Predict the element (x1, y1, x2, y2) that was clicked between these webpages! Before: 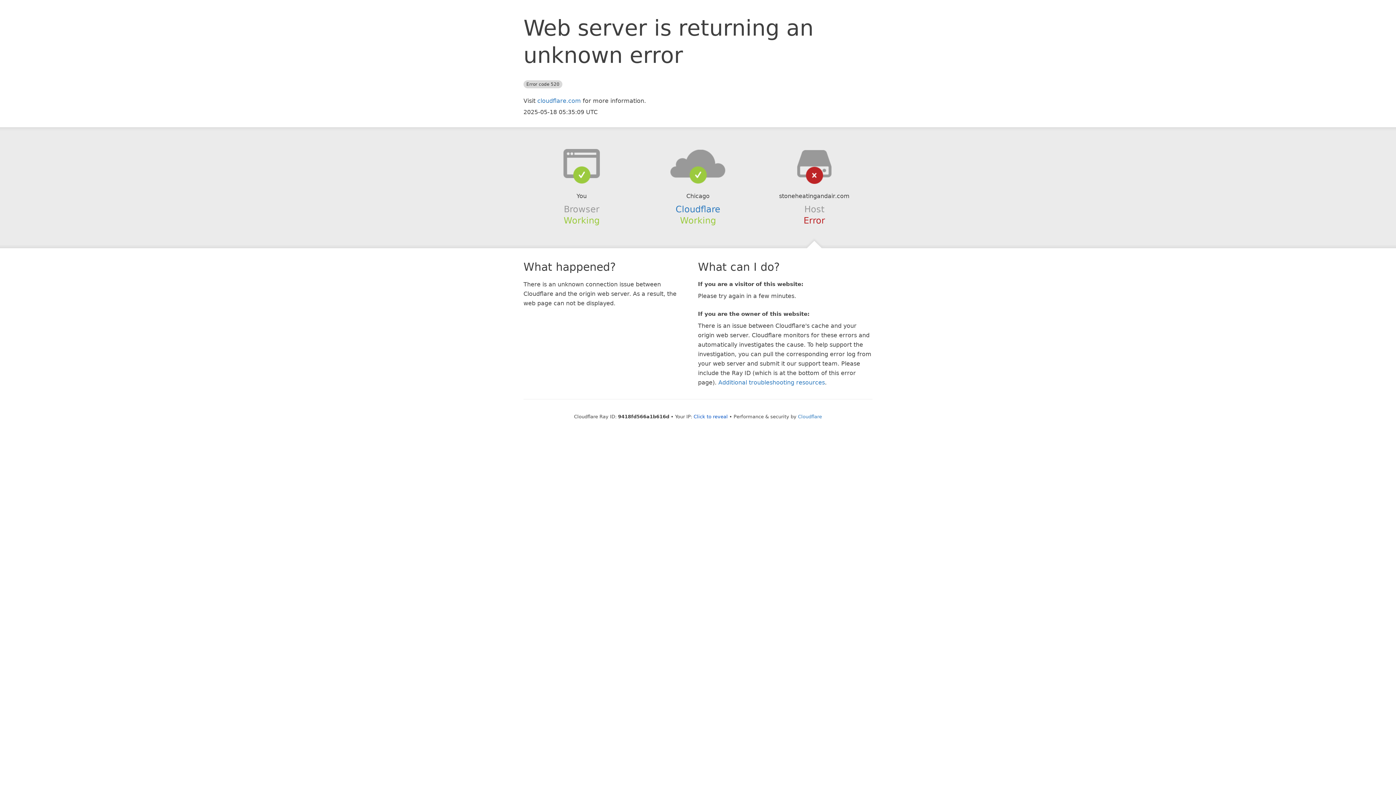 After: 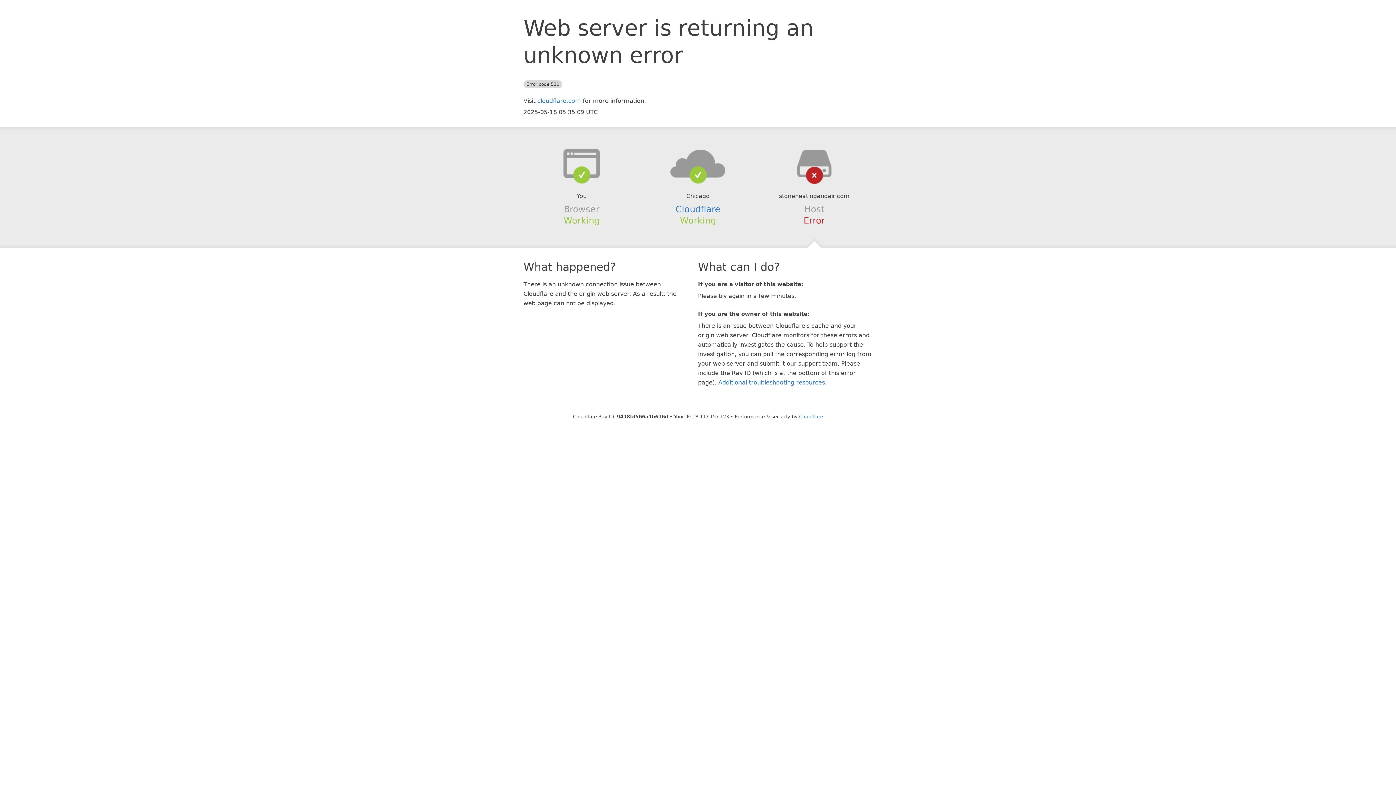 Action: label: Click to reveal bbox: (693, 414, 728, 419)